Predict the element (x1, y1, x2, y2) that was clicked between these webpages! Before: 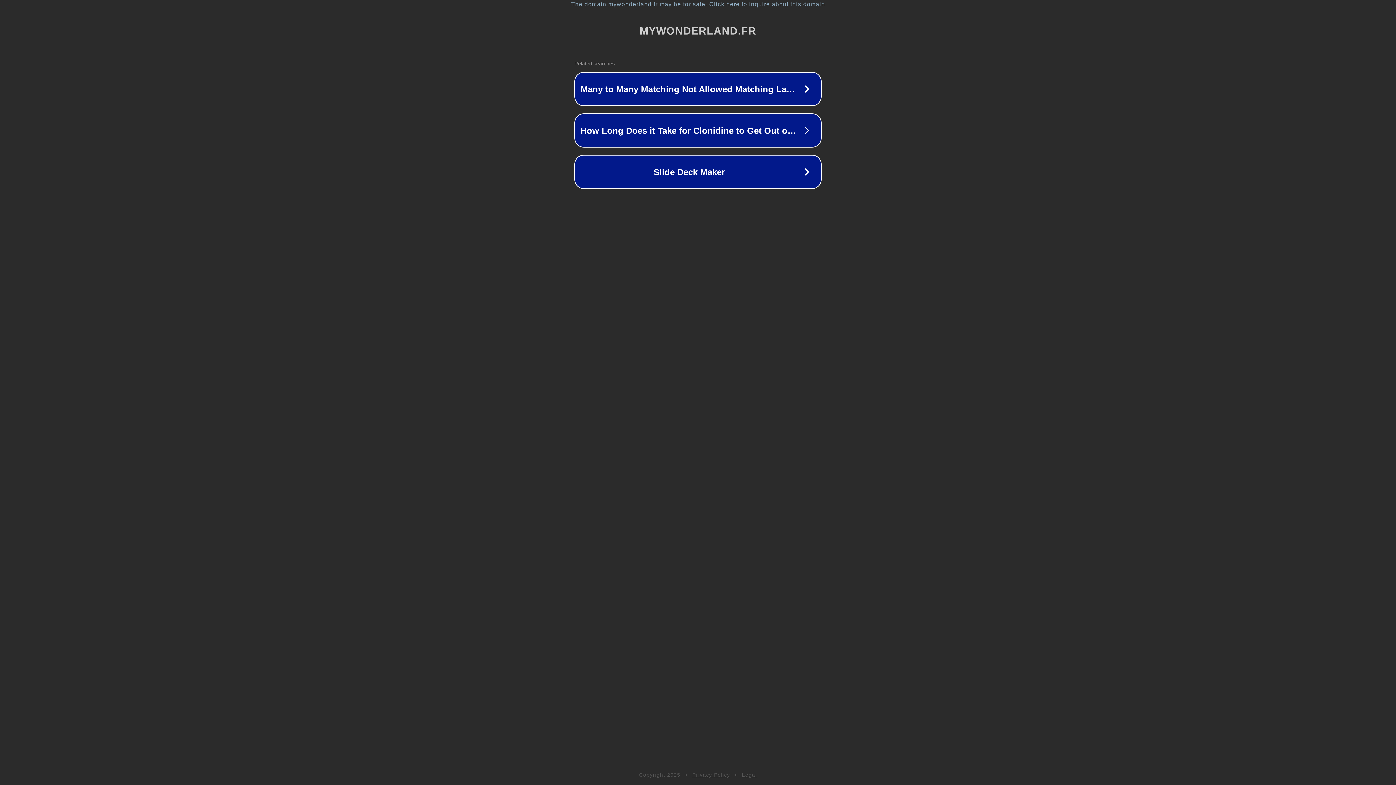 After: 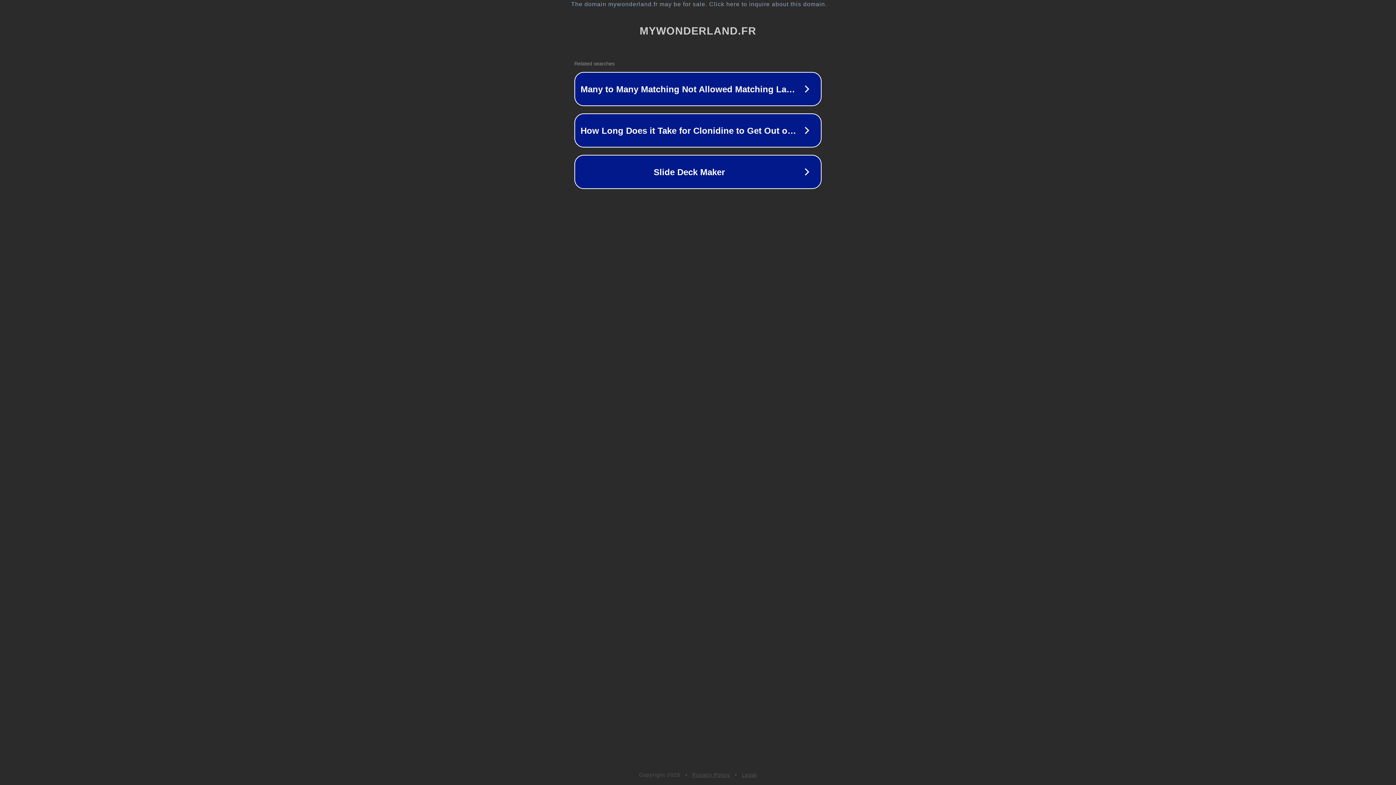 Action: bbox: (742, 772, 757, 778) label: Legal